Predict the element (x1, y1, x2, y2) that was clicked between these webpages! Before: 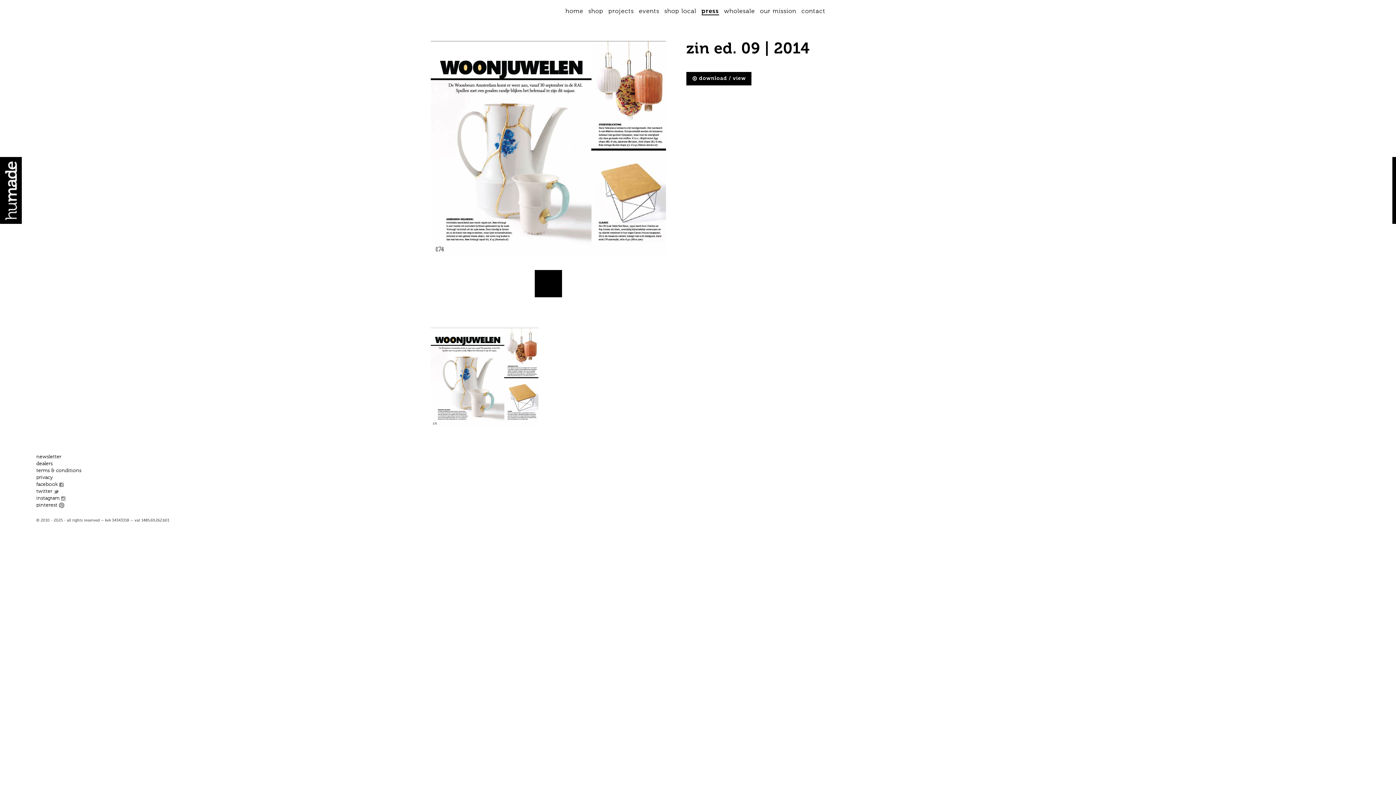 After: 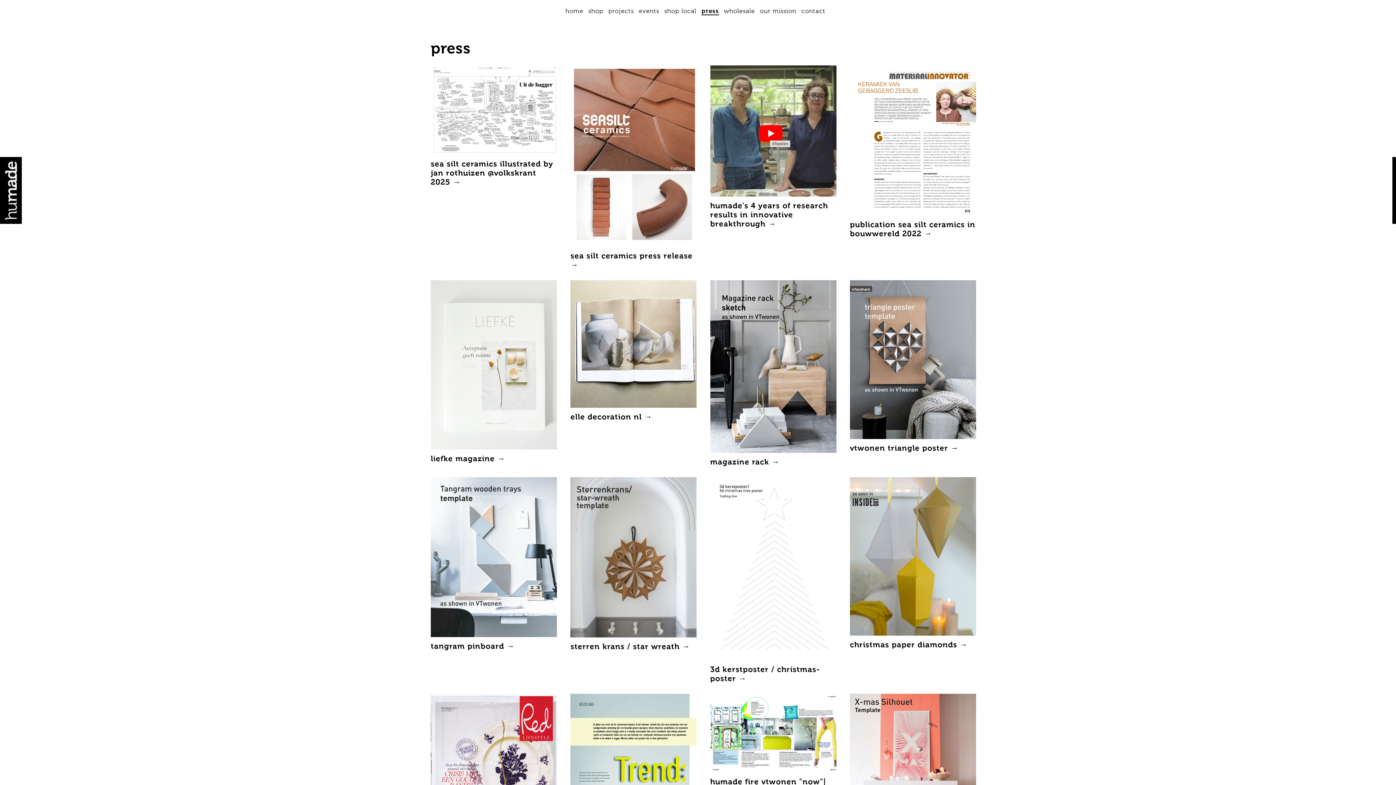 Action: bbox: (701, 8, 719, 15) label: press